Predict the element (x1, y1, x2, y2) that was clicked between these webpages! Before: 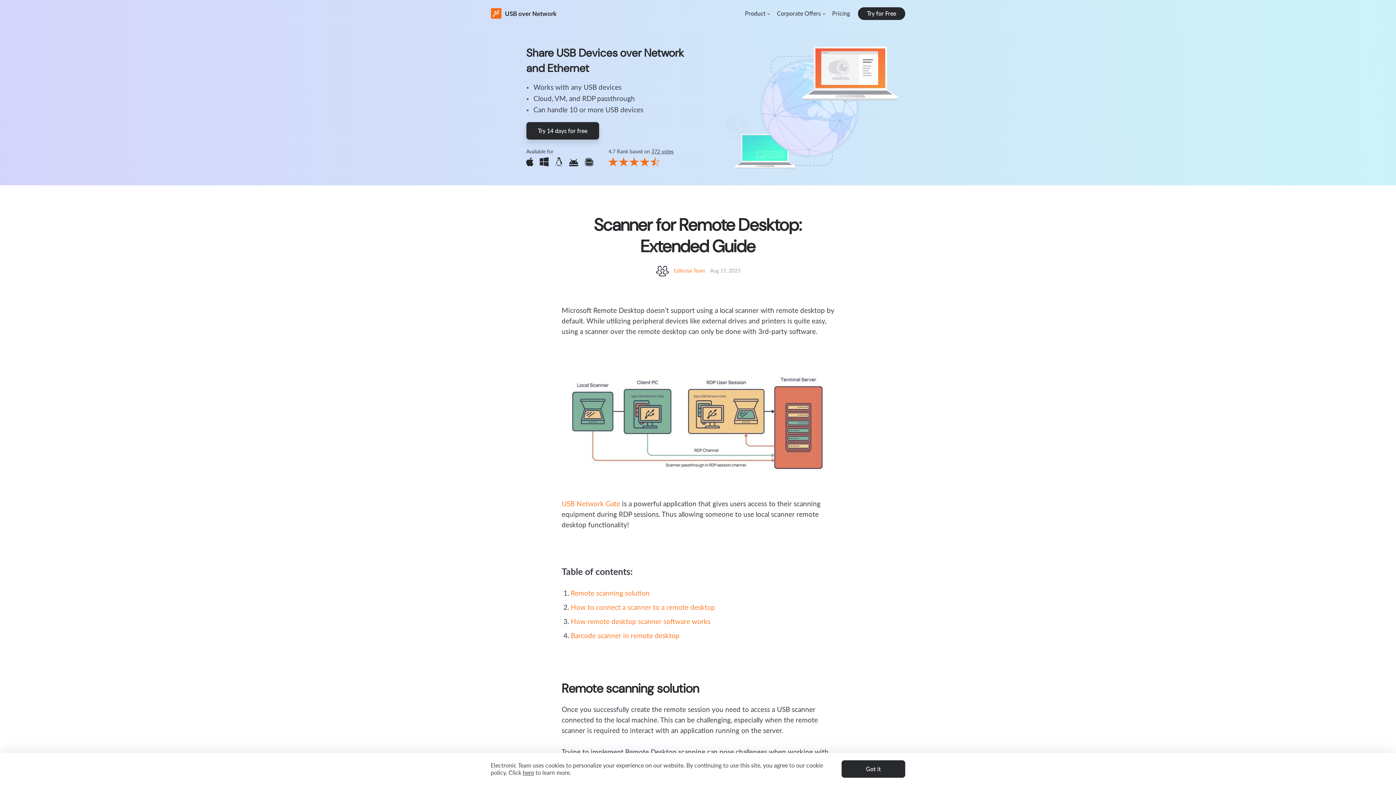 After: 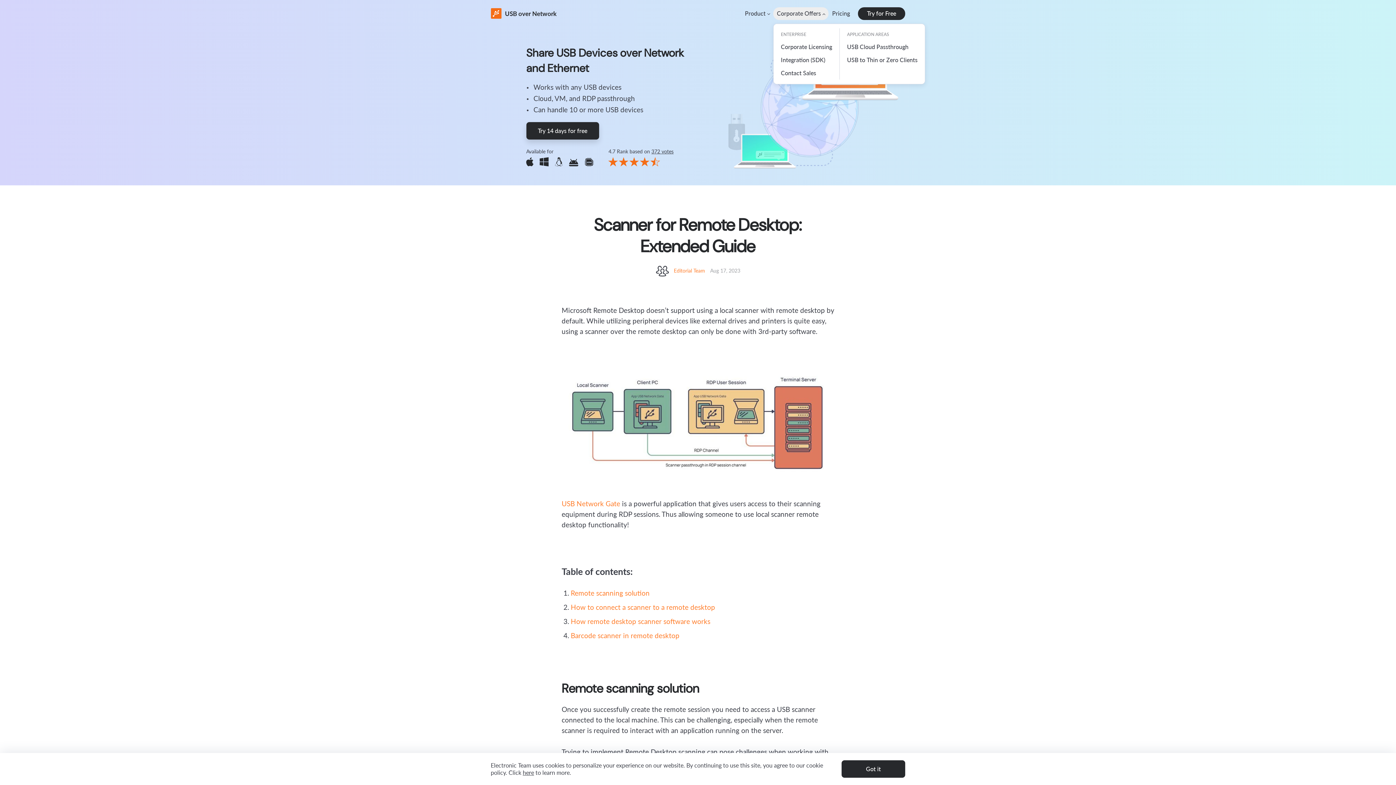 Action: label: Corporate Offers bbox: (773, 7, 828, 20)